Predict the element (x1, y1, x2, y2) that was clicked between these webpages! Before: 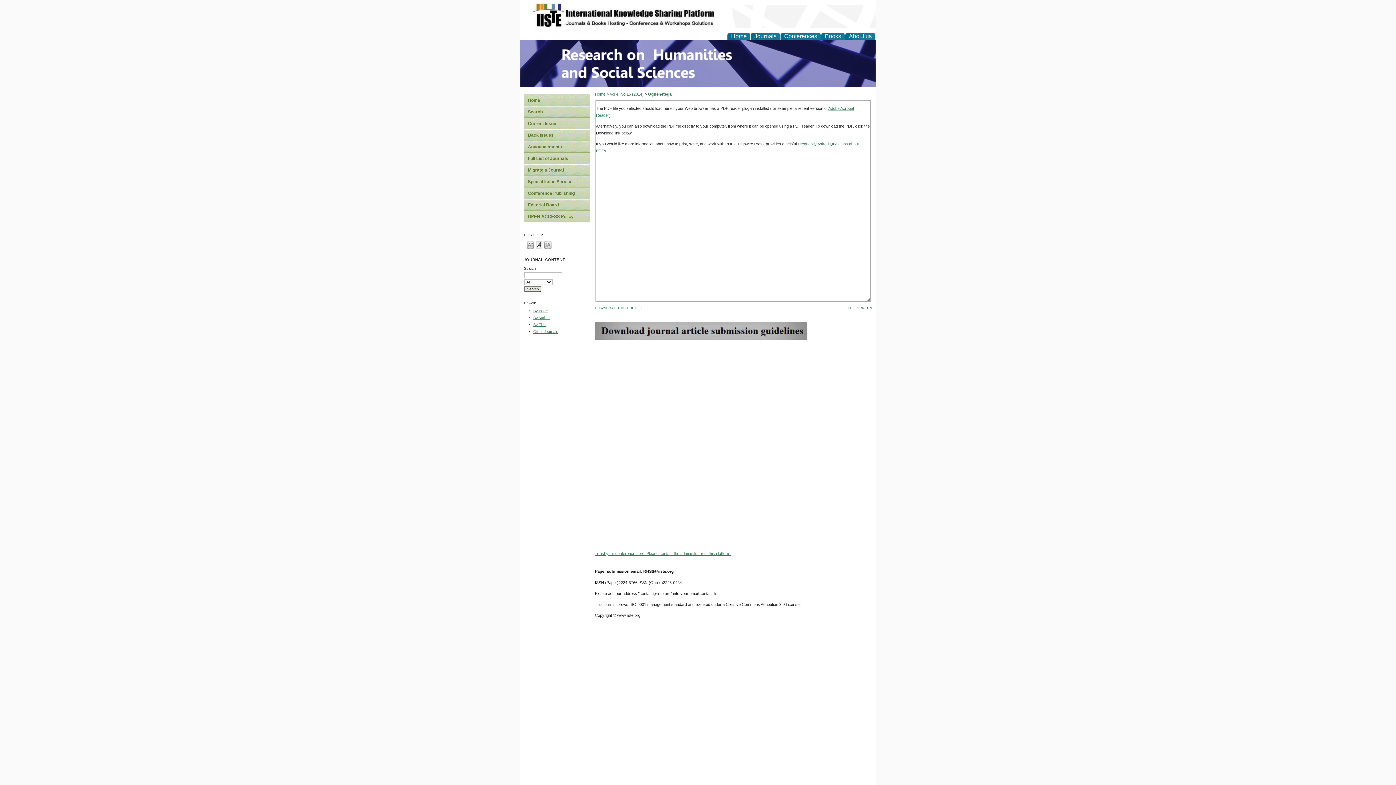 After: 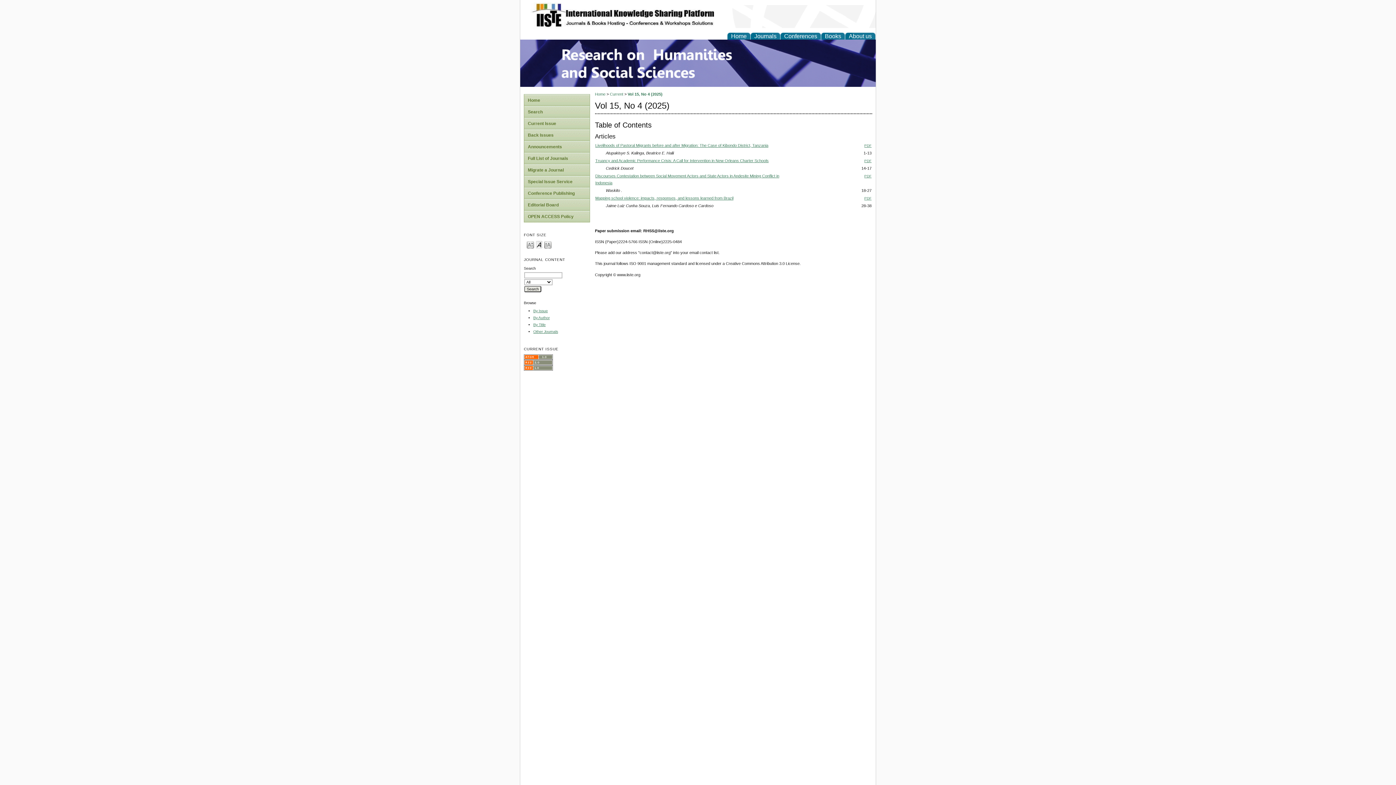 Action: bbox: (524, 117, 589, 129) label: Current Issue